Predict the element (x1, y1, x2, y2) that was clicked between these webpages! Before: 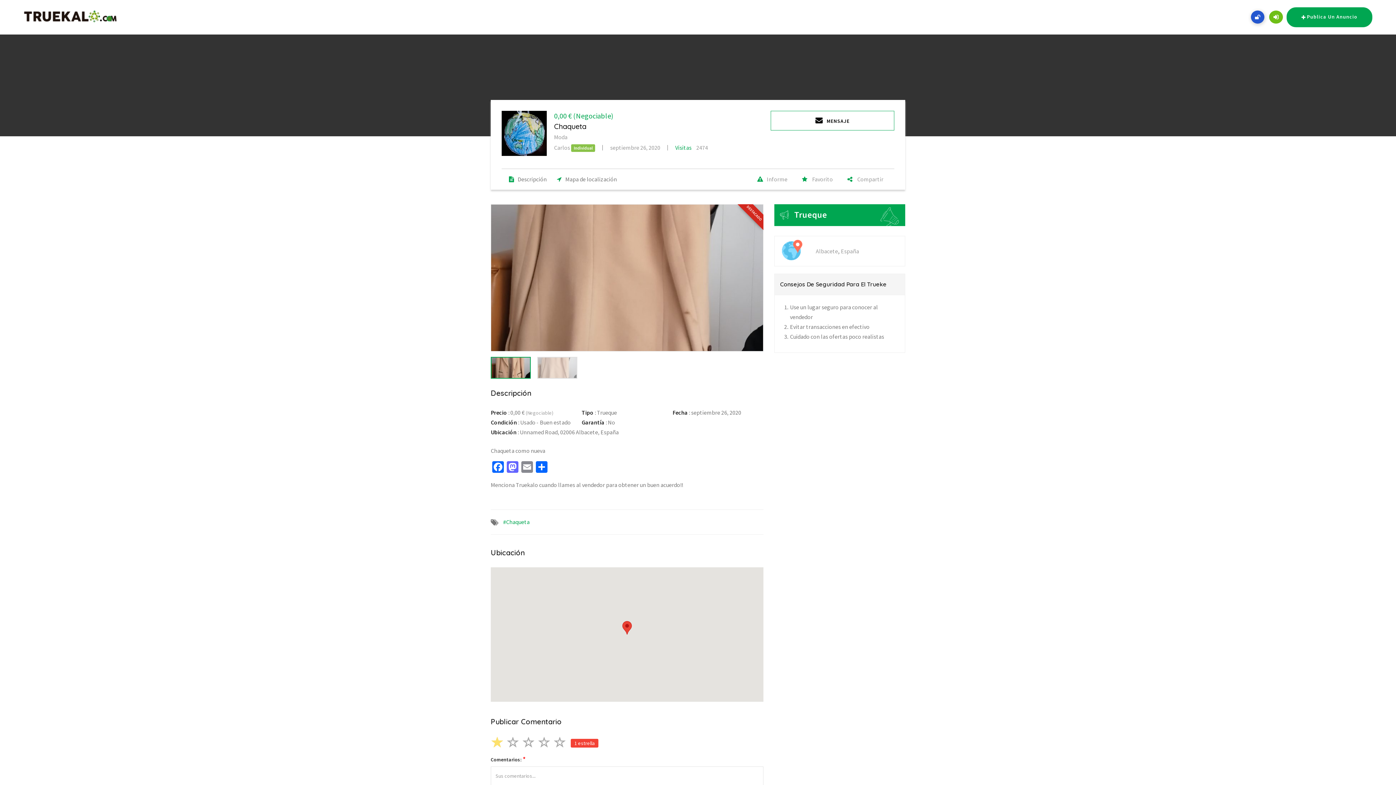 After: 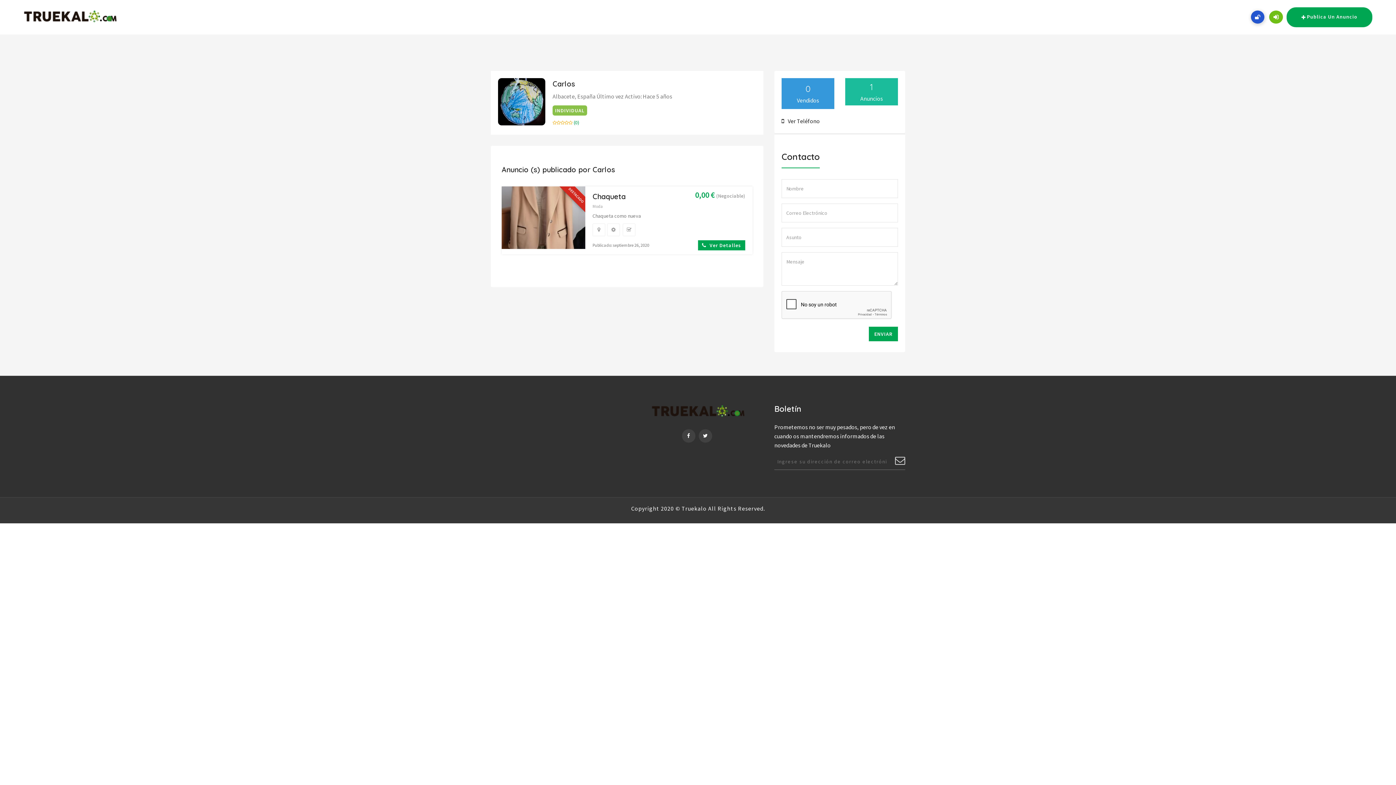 Action: label: Carlos bbox: (554, 143, 570, 151)